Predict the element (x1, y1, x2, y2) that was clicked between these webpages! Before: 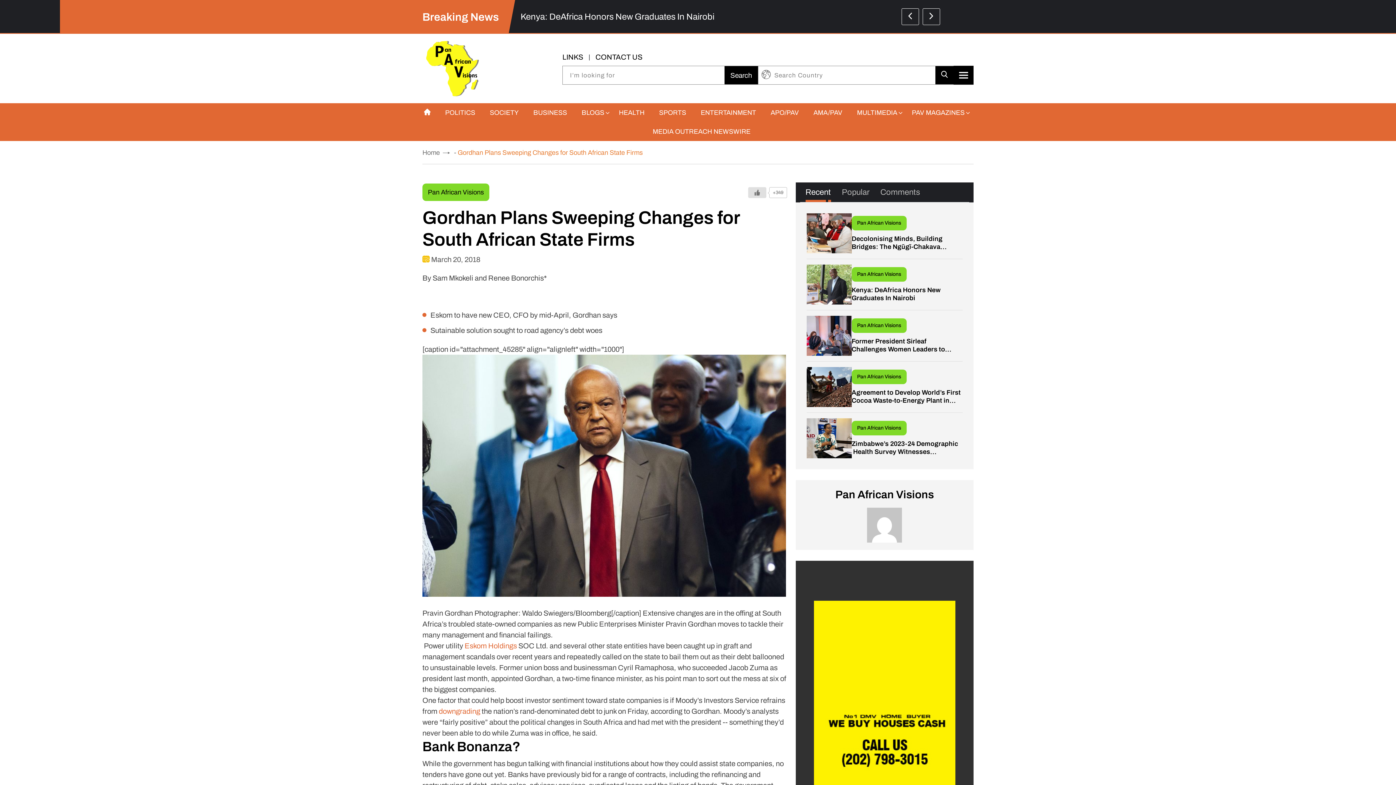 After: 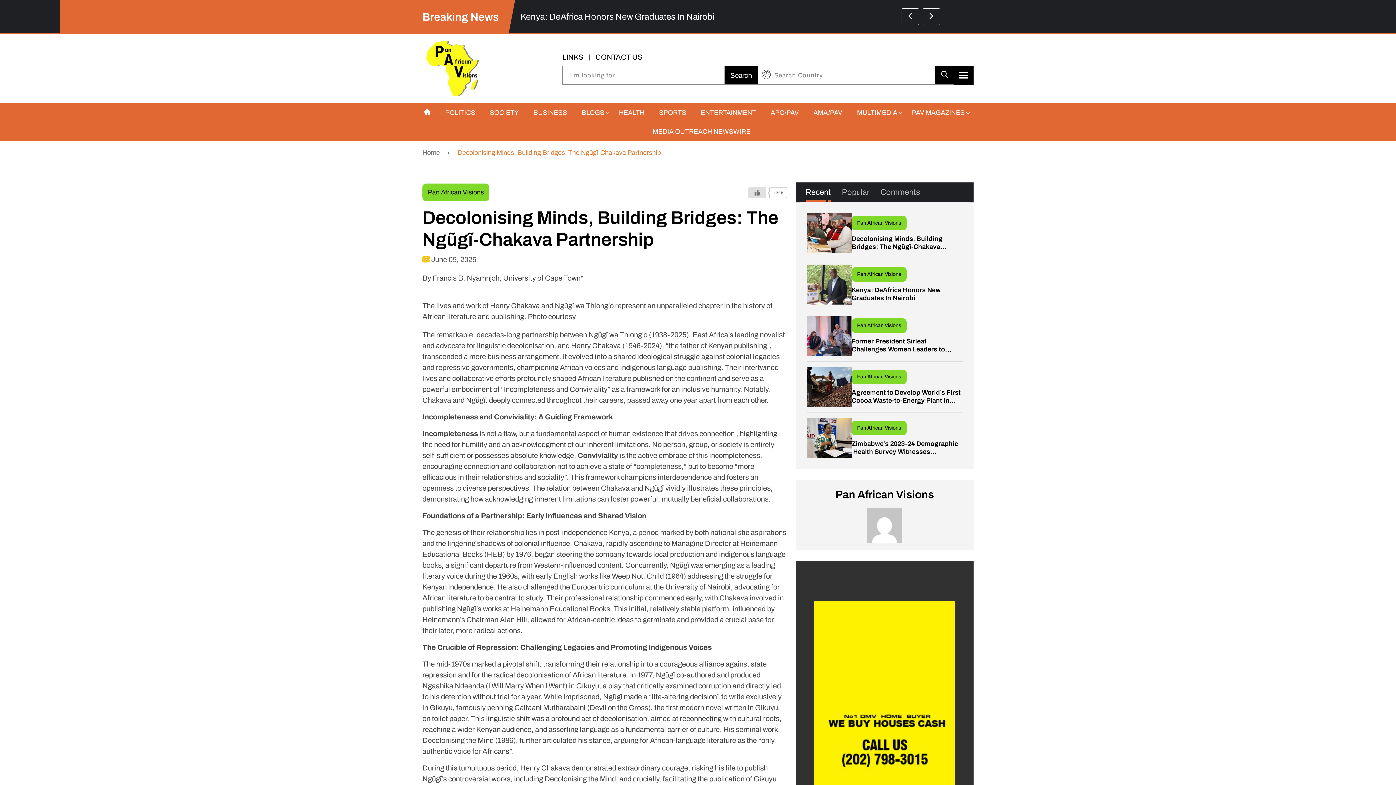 Action: bbox: (806, 229, 851, 236)